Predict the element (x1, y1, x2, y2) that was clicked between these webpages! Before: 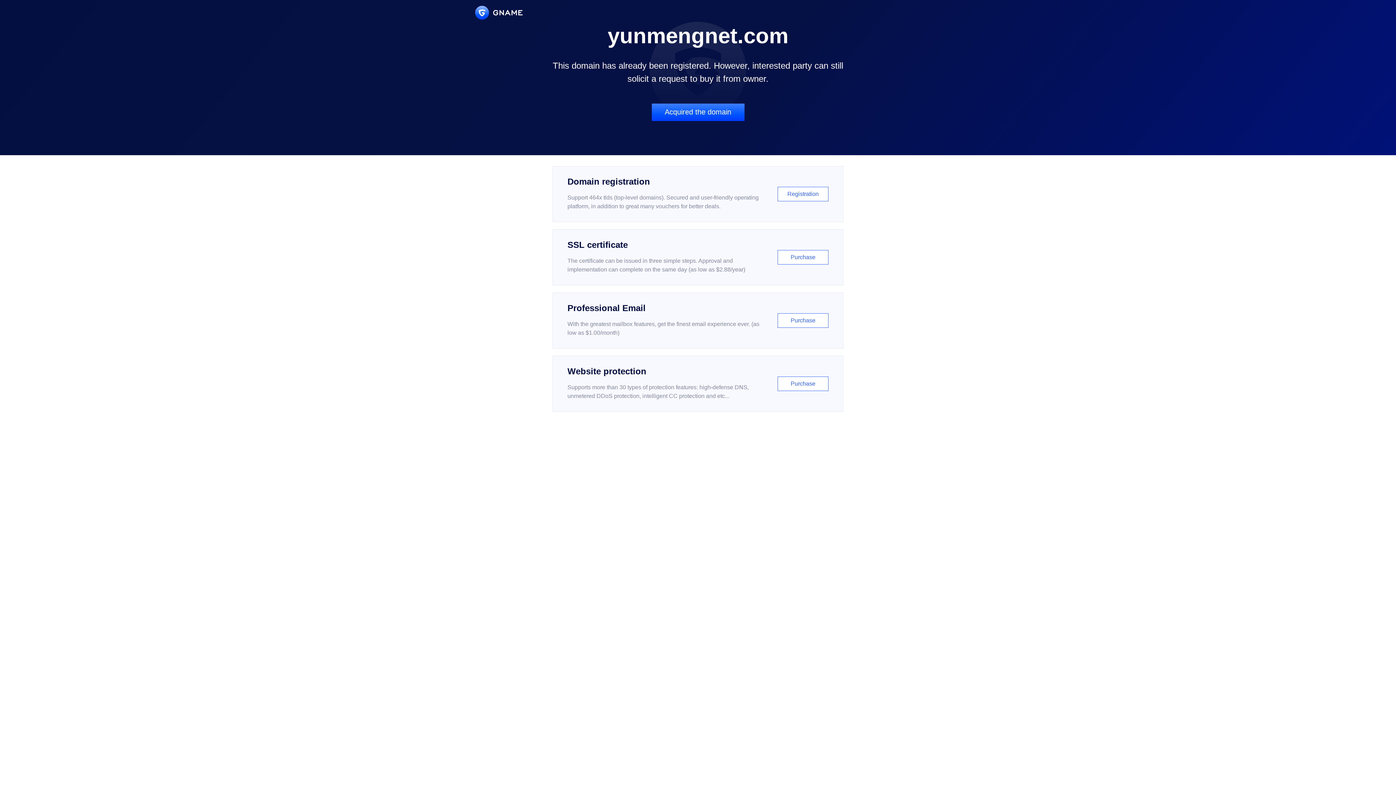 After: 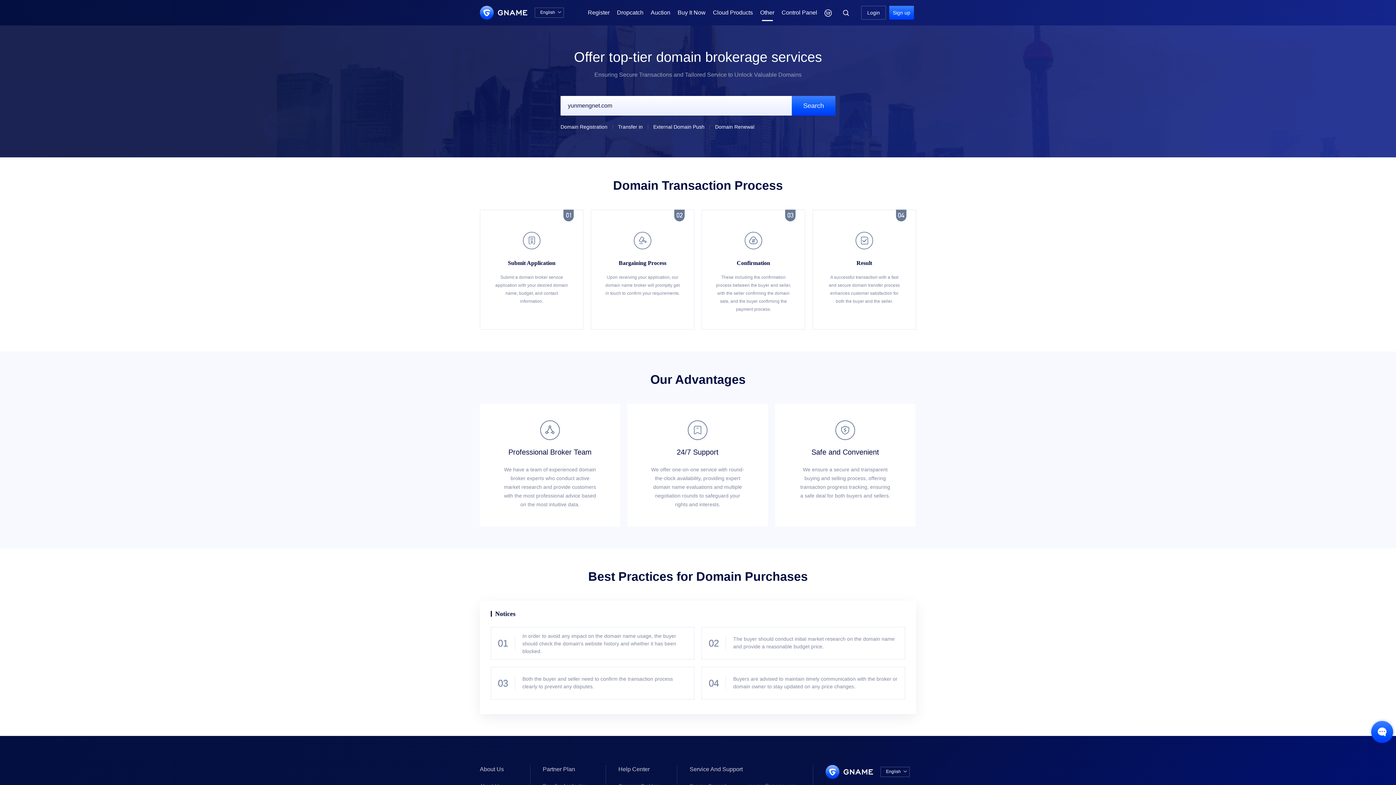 Action: bbox: (651, 103, 744, 121) label: Acquired the domain